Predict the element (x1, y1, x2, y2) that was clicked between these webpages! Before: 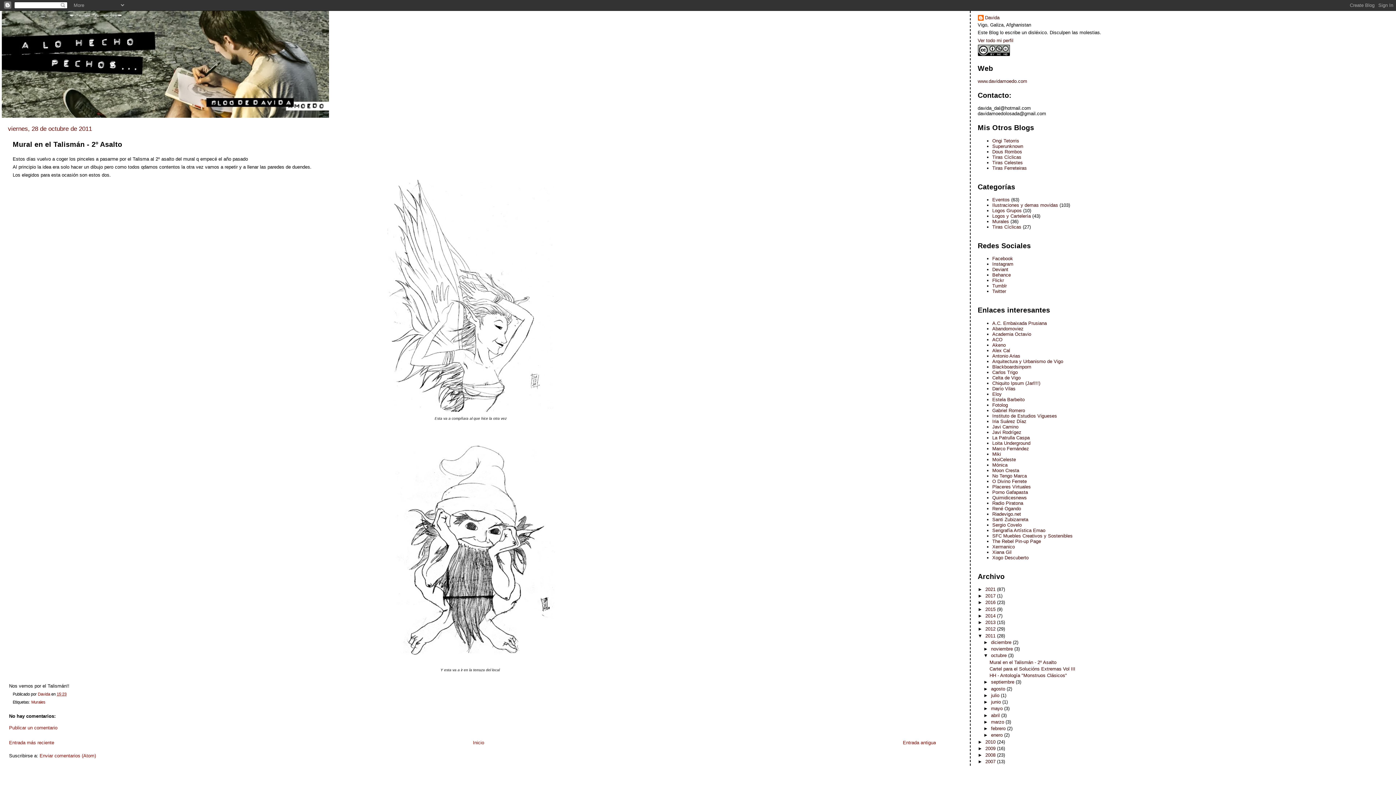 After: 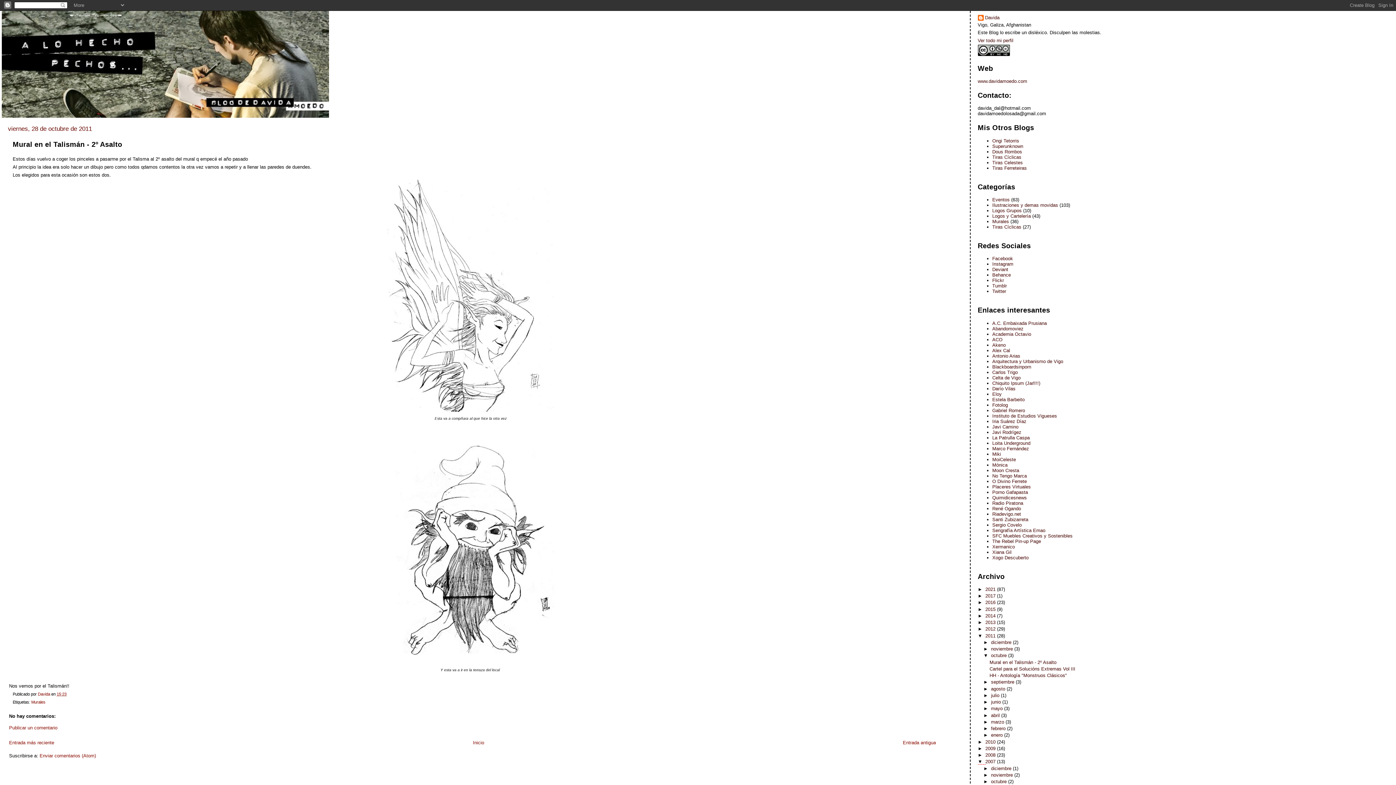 Action: bbox: (978, 759, 985, 764) label: ►  